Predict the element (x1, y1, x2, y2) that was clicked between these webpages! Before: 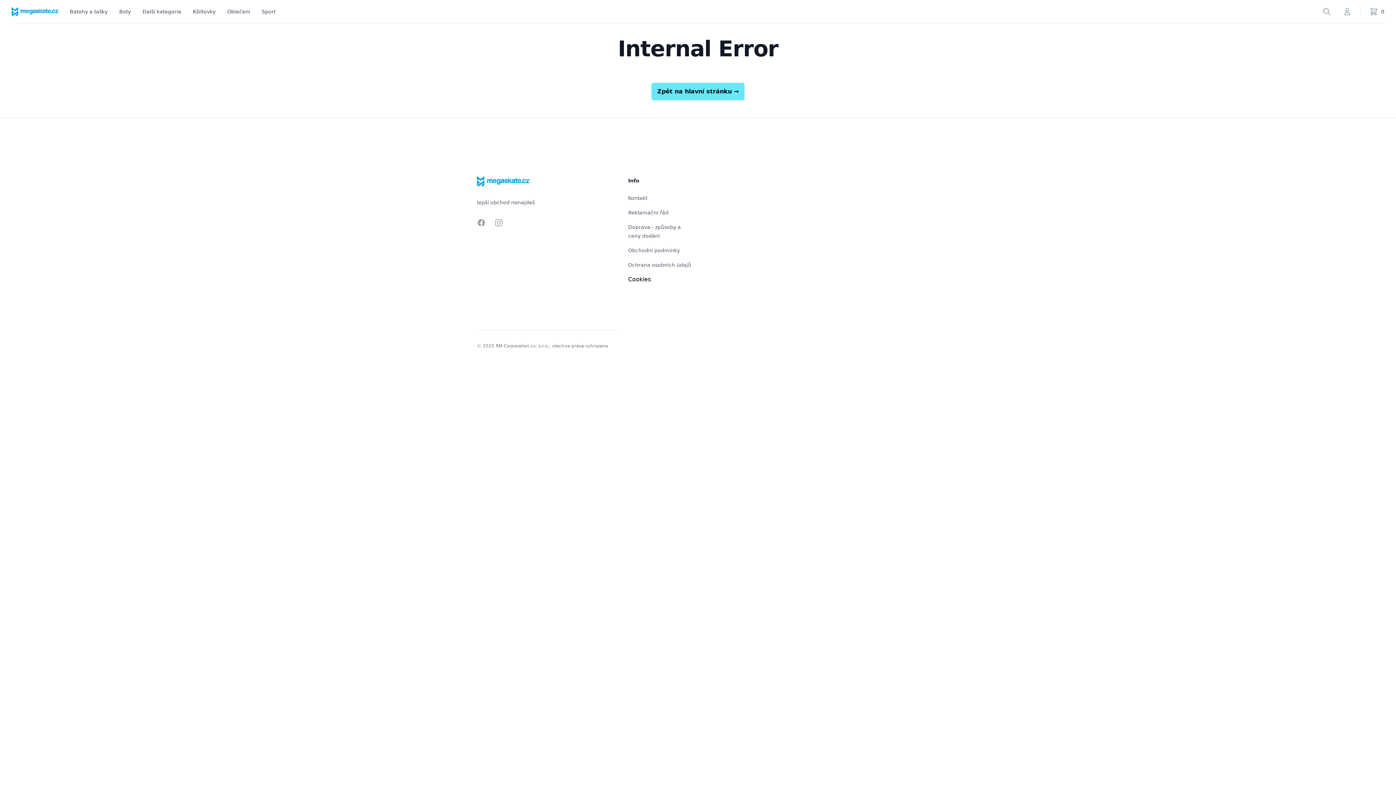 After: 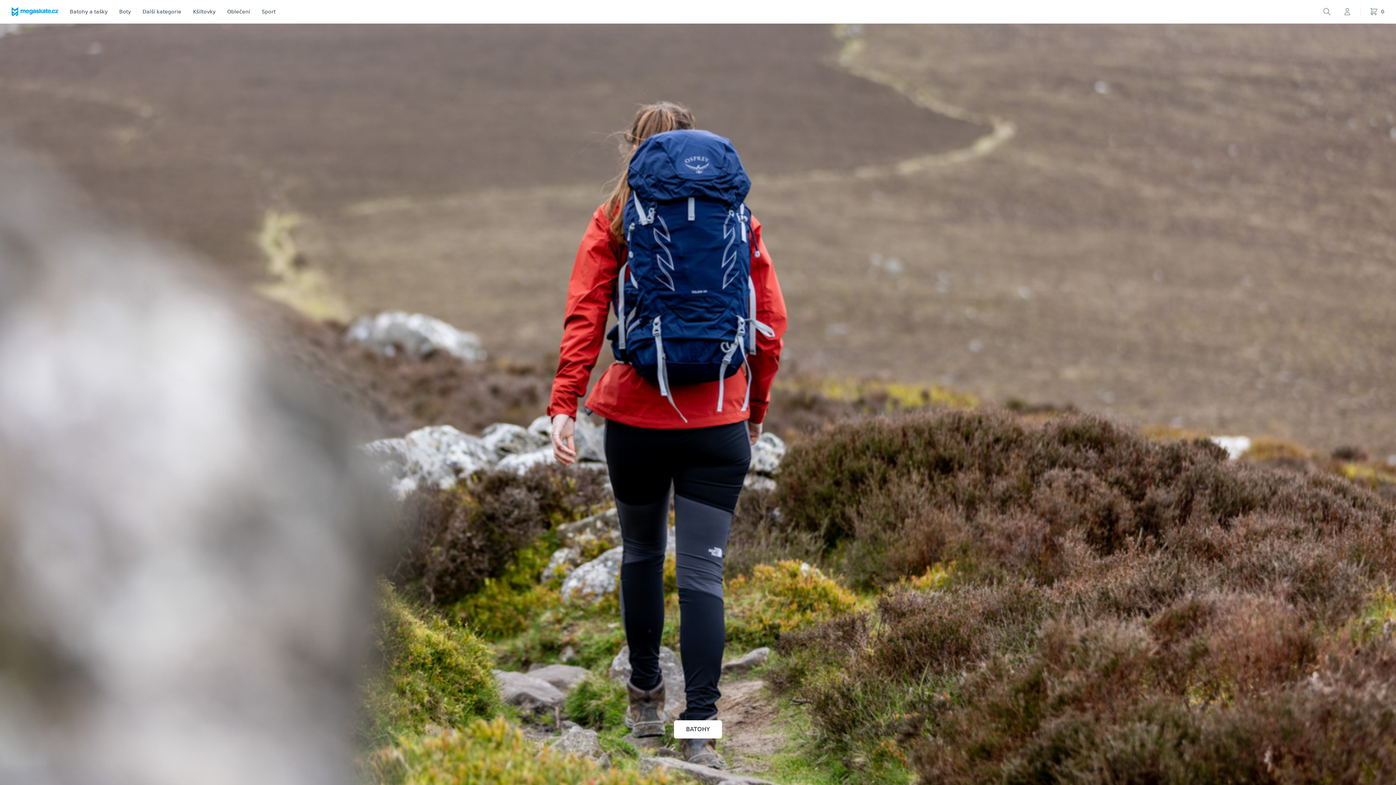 Action: bbox: (11, 7, 58, 16) label: Esatna